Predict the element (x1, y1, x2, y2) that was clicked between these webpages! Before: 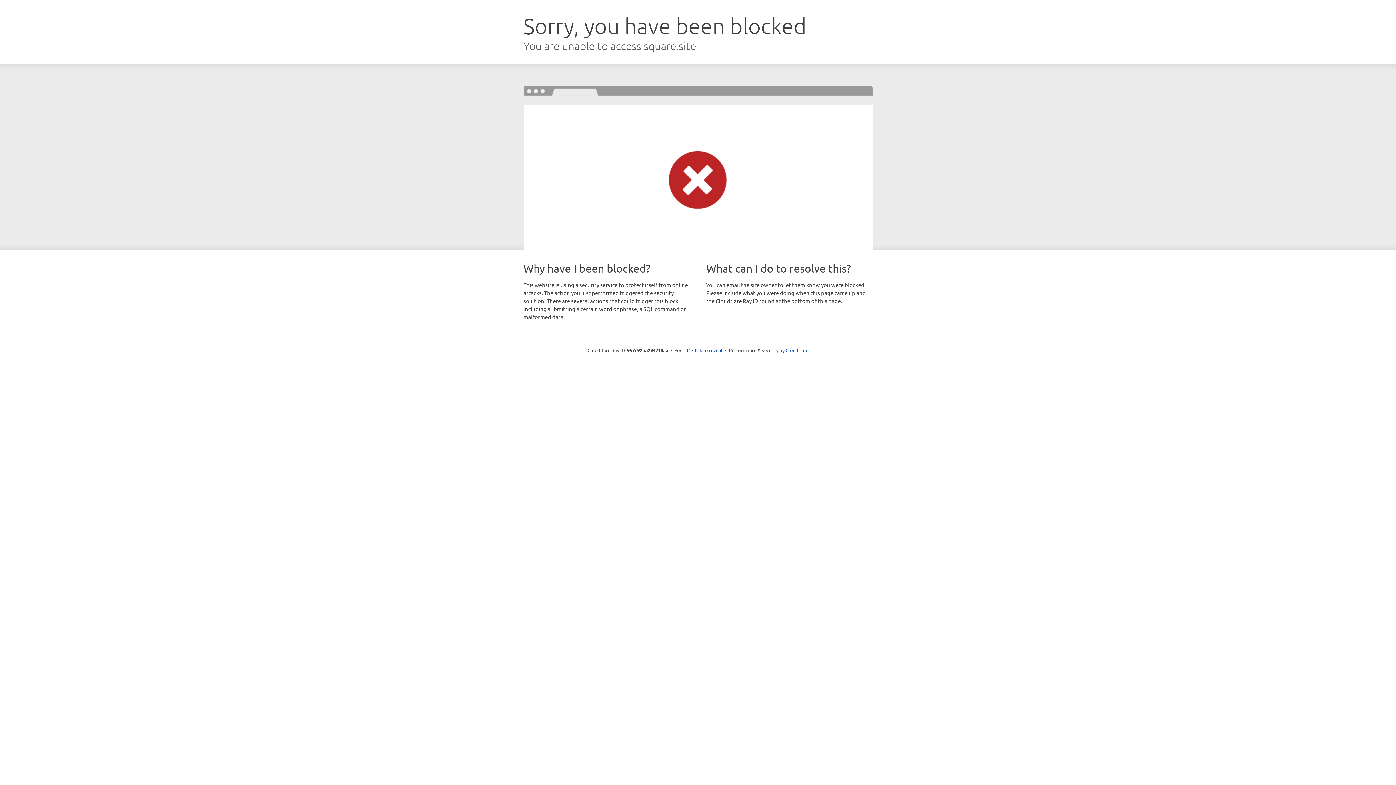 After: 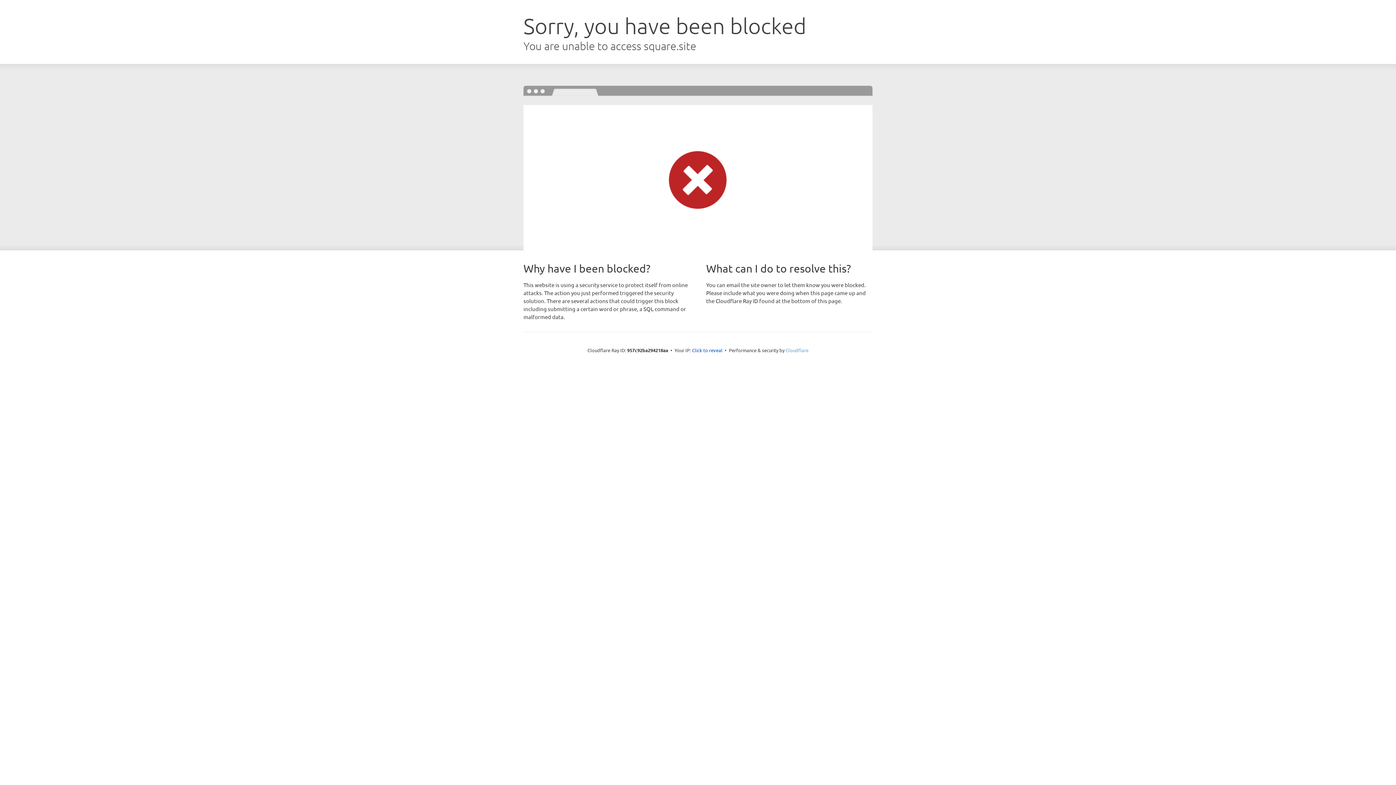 Action: label: Cloudflare bbox: (785, 347, 808, 353)